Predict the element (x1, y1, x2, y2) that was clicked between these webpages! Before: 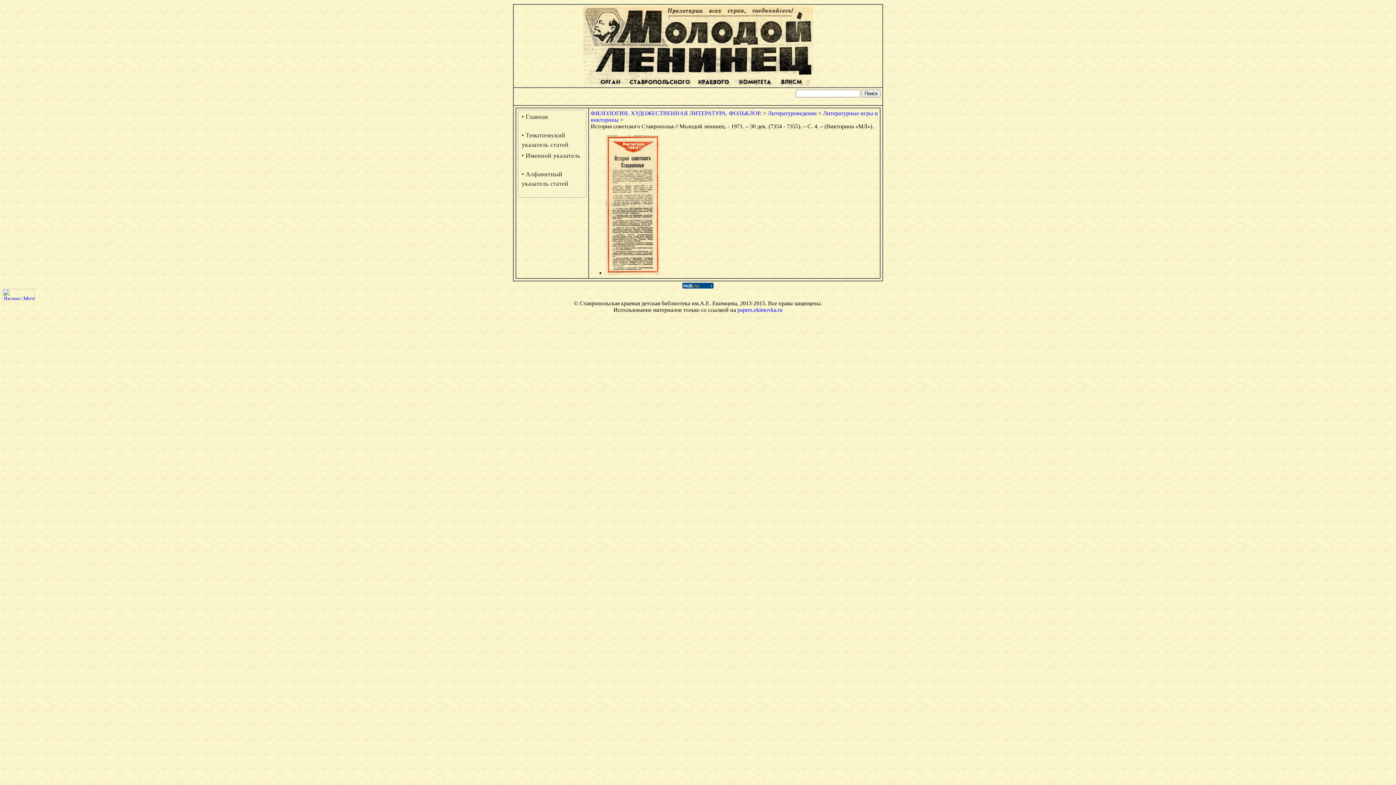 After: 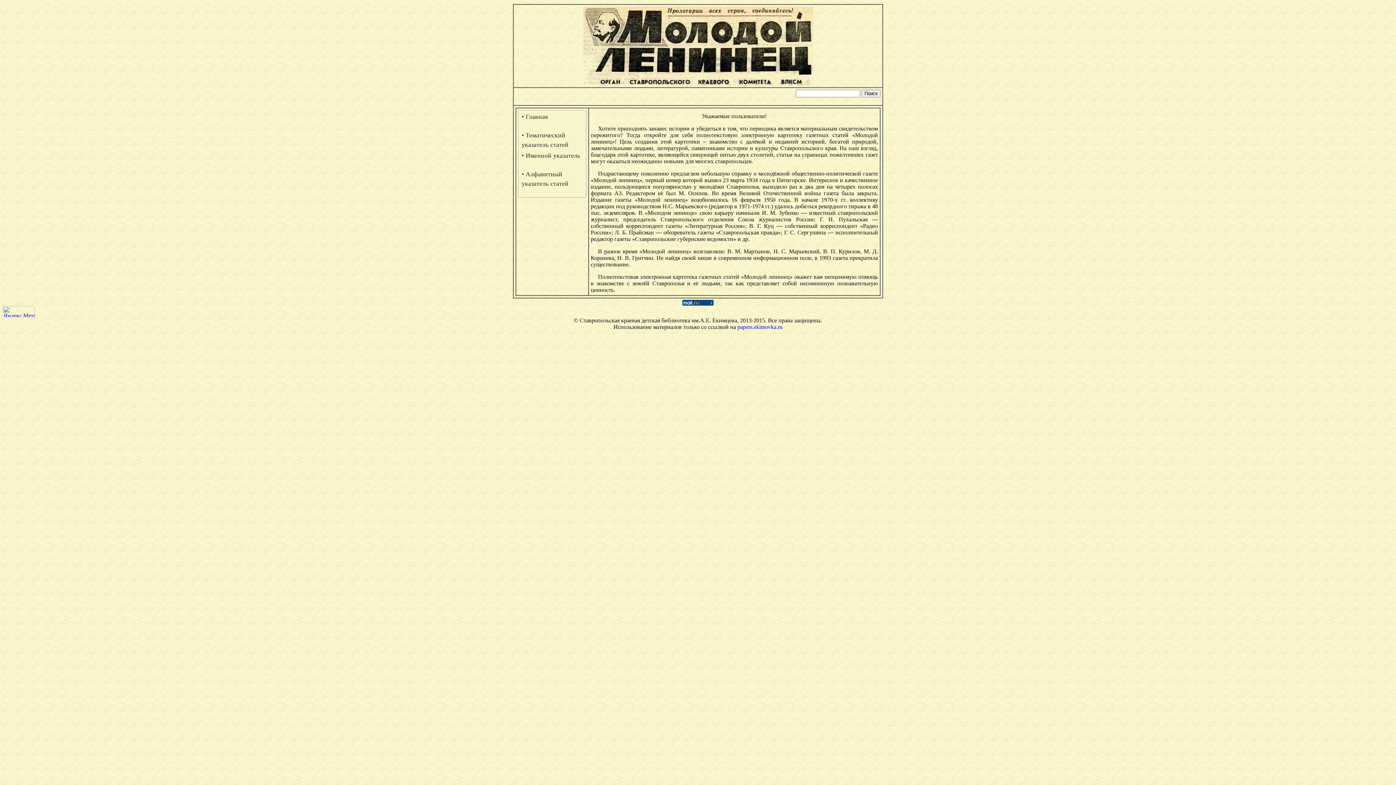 Action: label: • Алфавитный указатель статей bbox: (519, 168, 585, 189)